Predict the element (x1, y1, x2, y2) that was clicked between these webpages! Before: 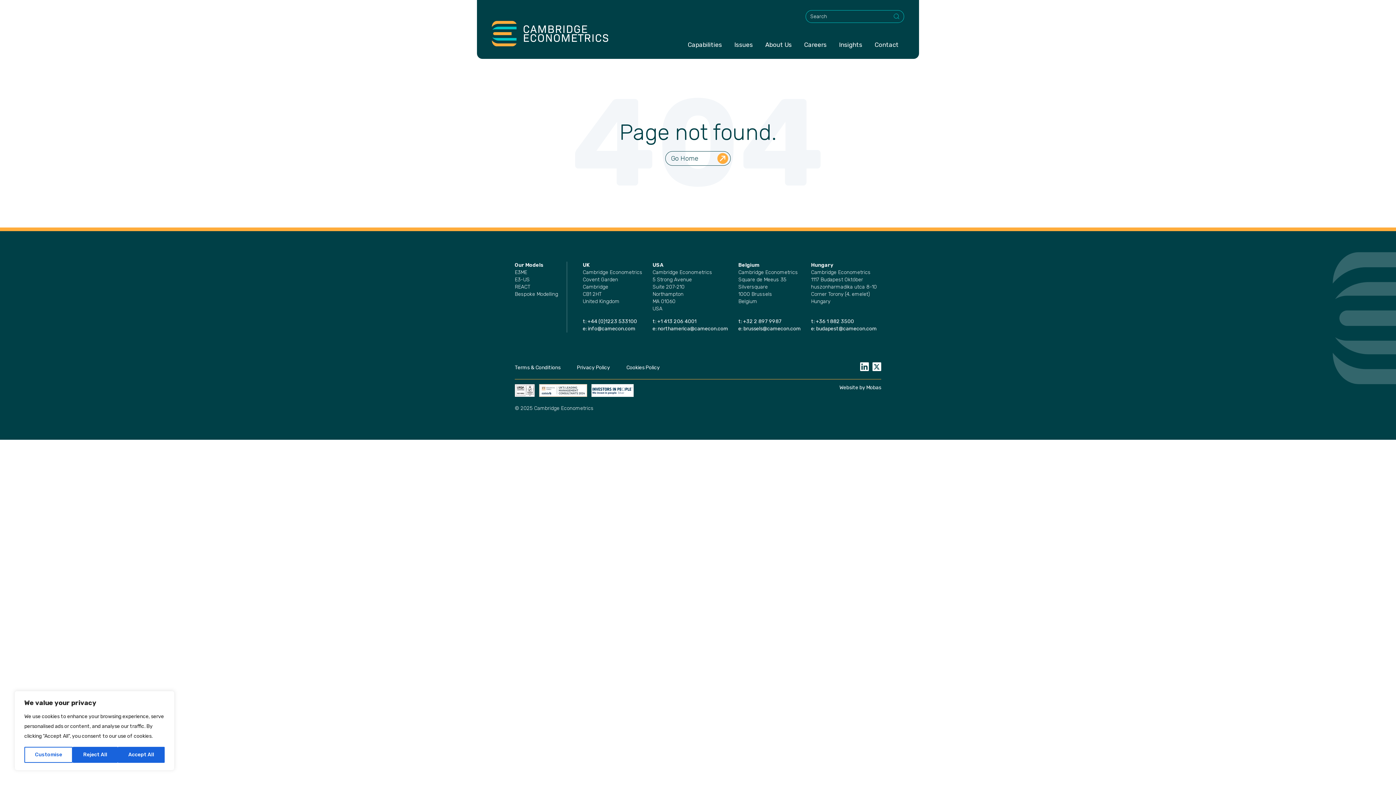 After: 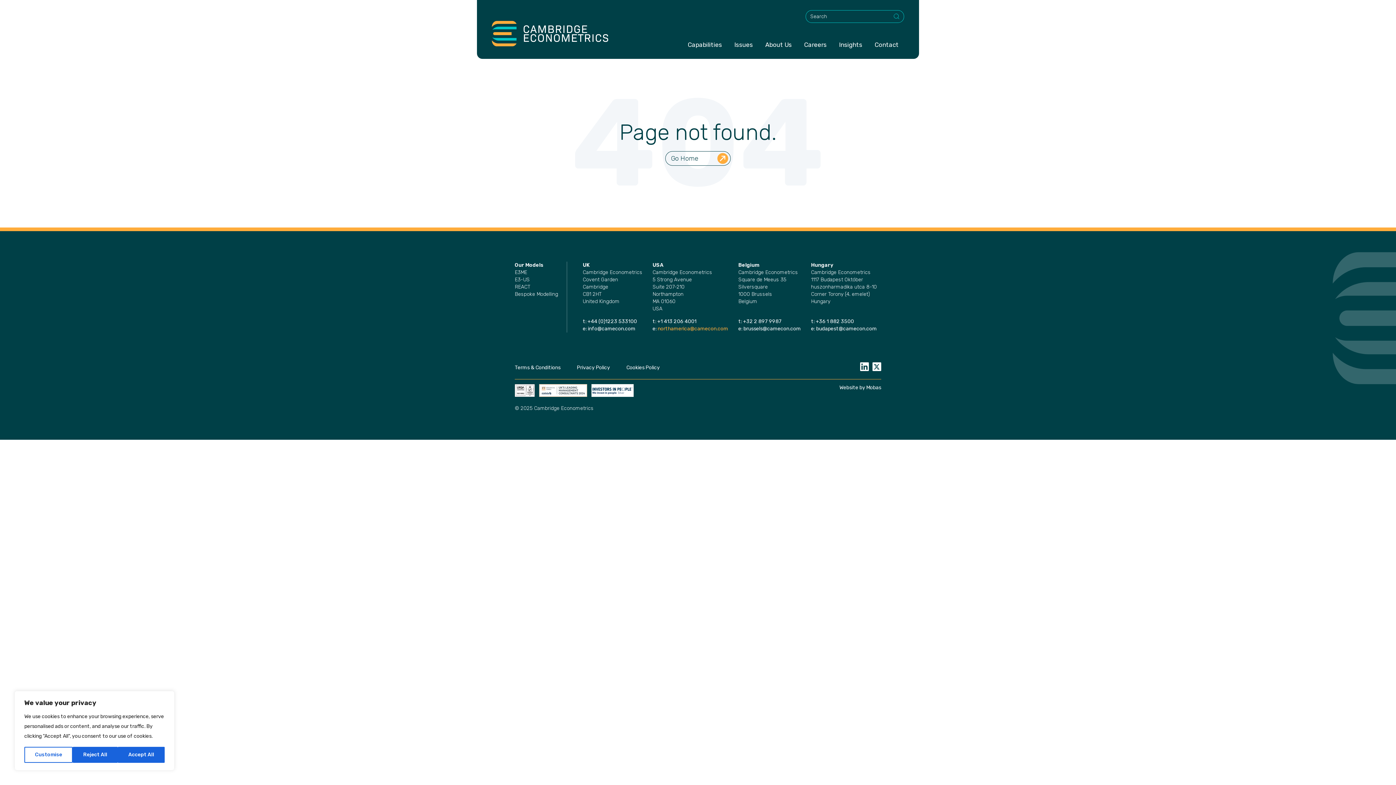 Action: label: northamerica@camecon.com bbox: (657, 325, 728, 332)